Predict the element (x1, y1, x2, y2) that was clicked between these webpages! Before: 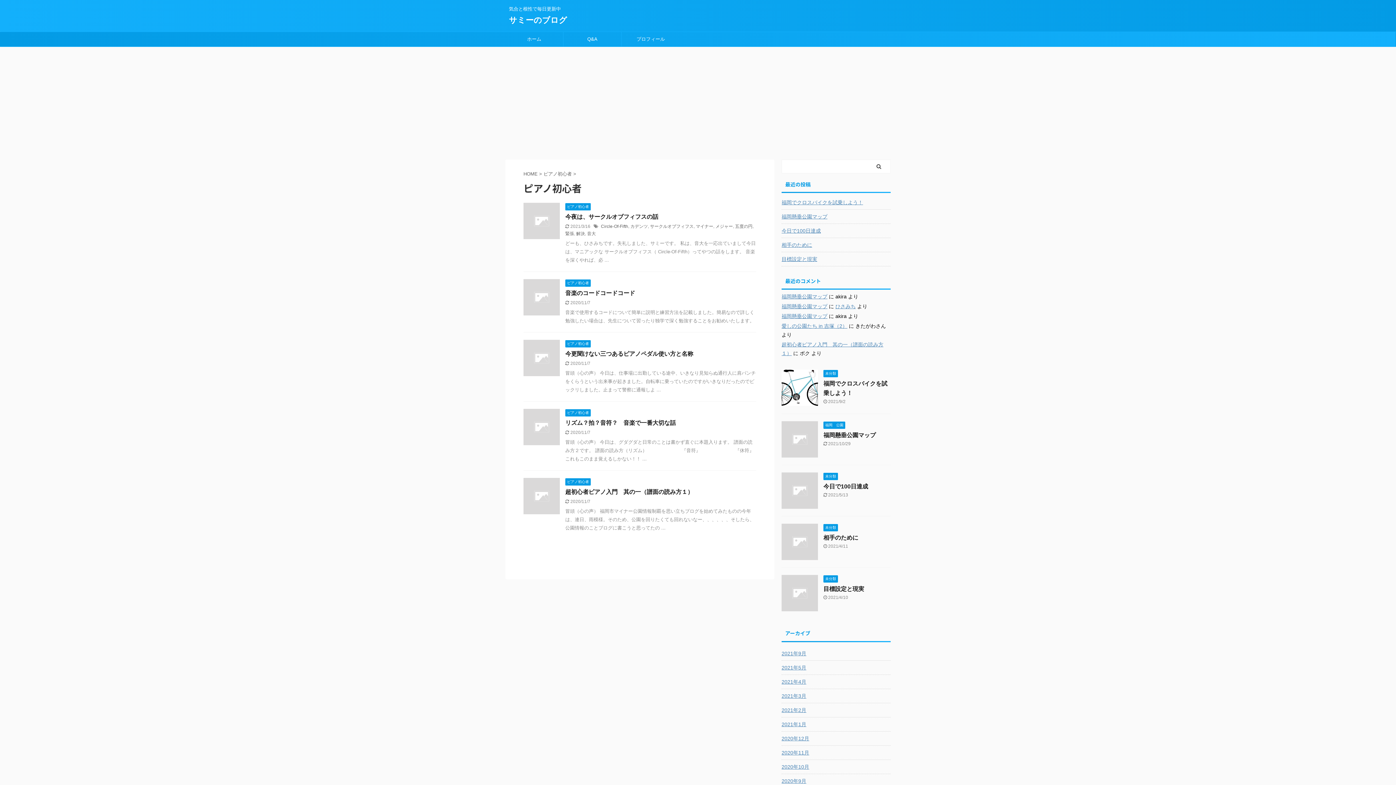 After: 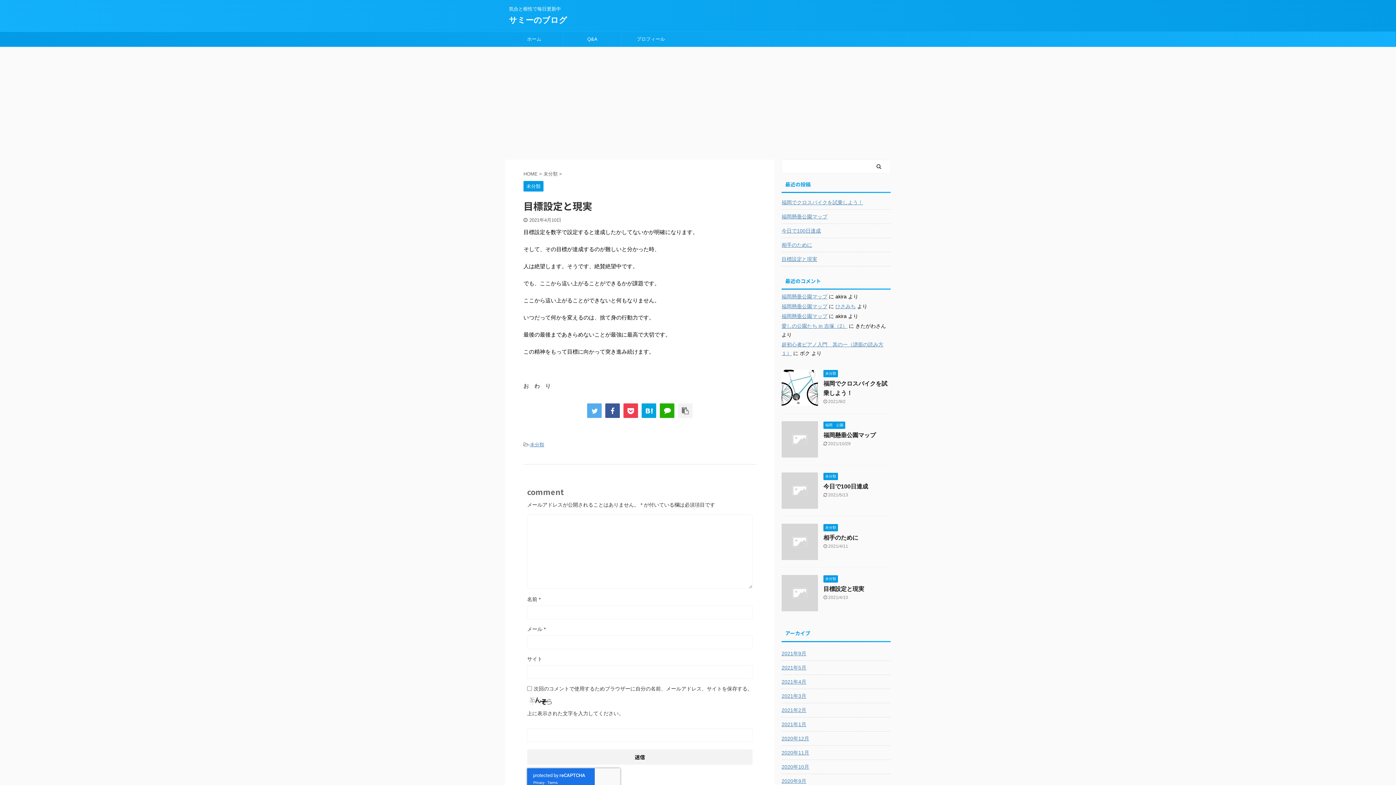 Action: label: 目標設定と現実 bbox: (823, 586, 864, 592)